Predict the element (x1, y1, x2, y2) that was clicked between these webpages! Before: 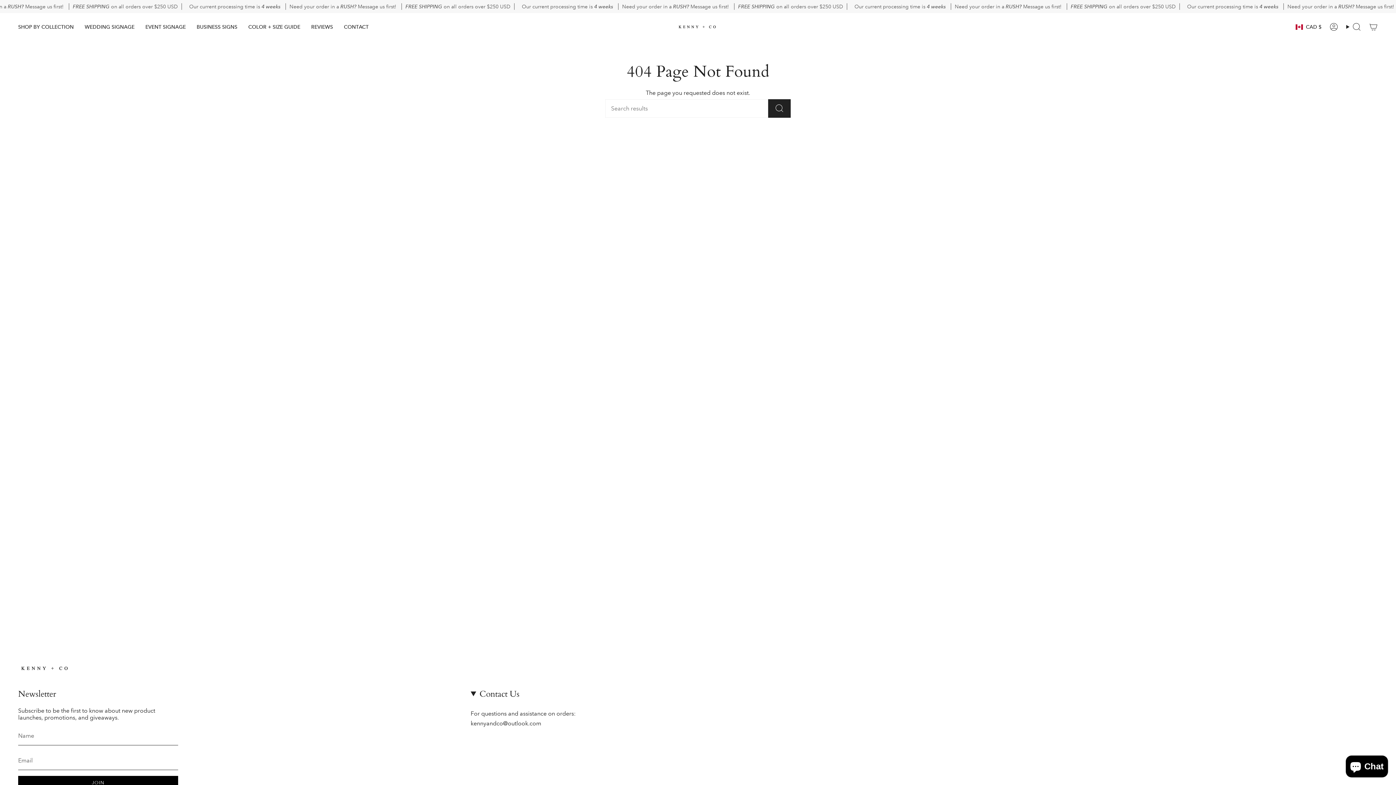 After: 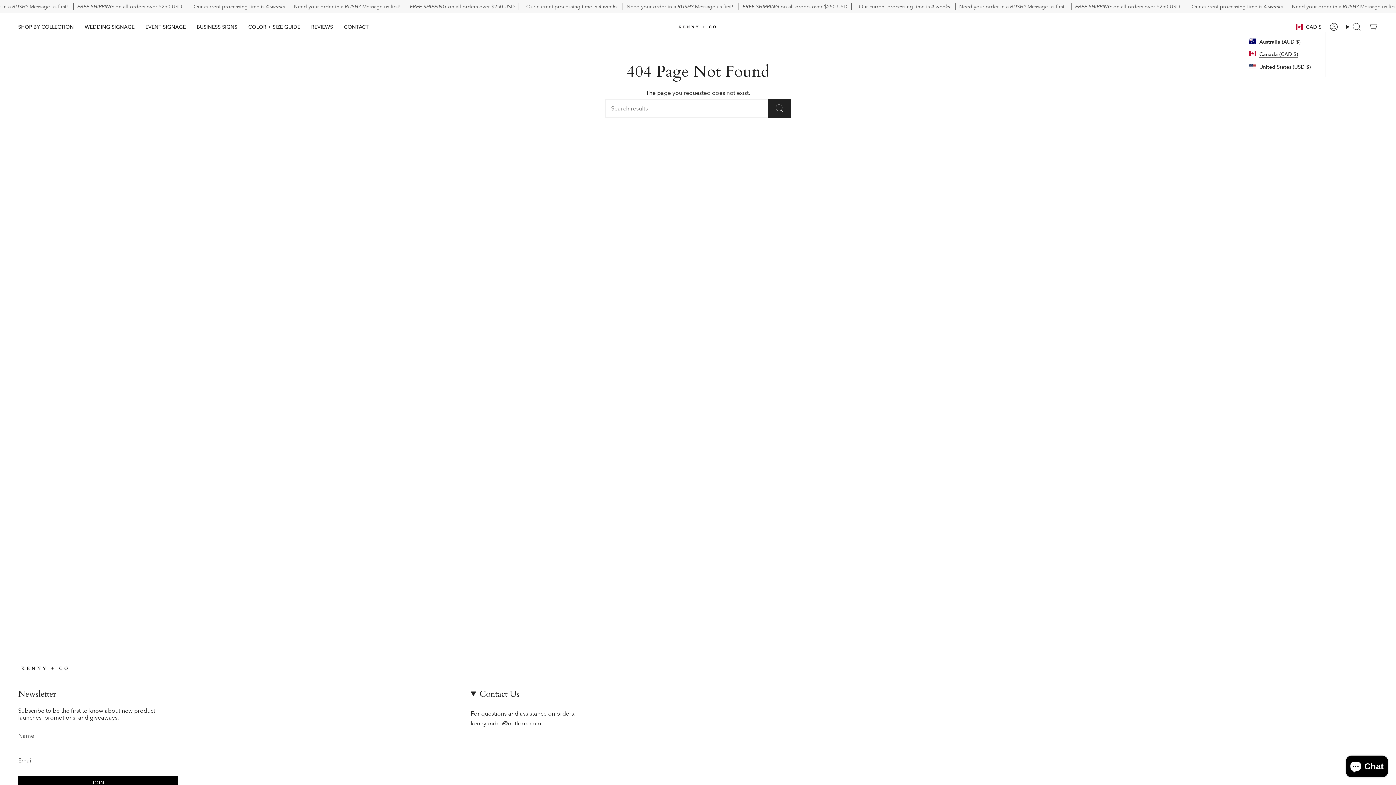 Action: label: CAD $ bbox: (1292, 22, 1325, 31)